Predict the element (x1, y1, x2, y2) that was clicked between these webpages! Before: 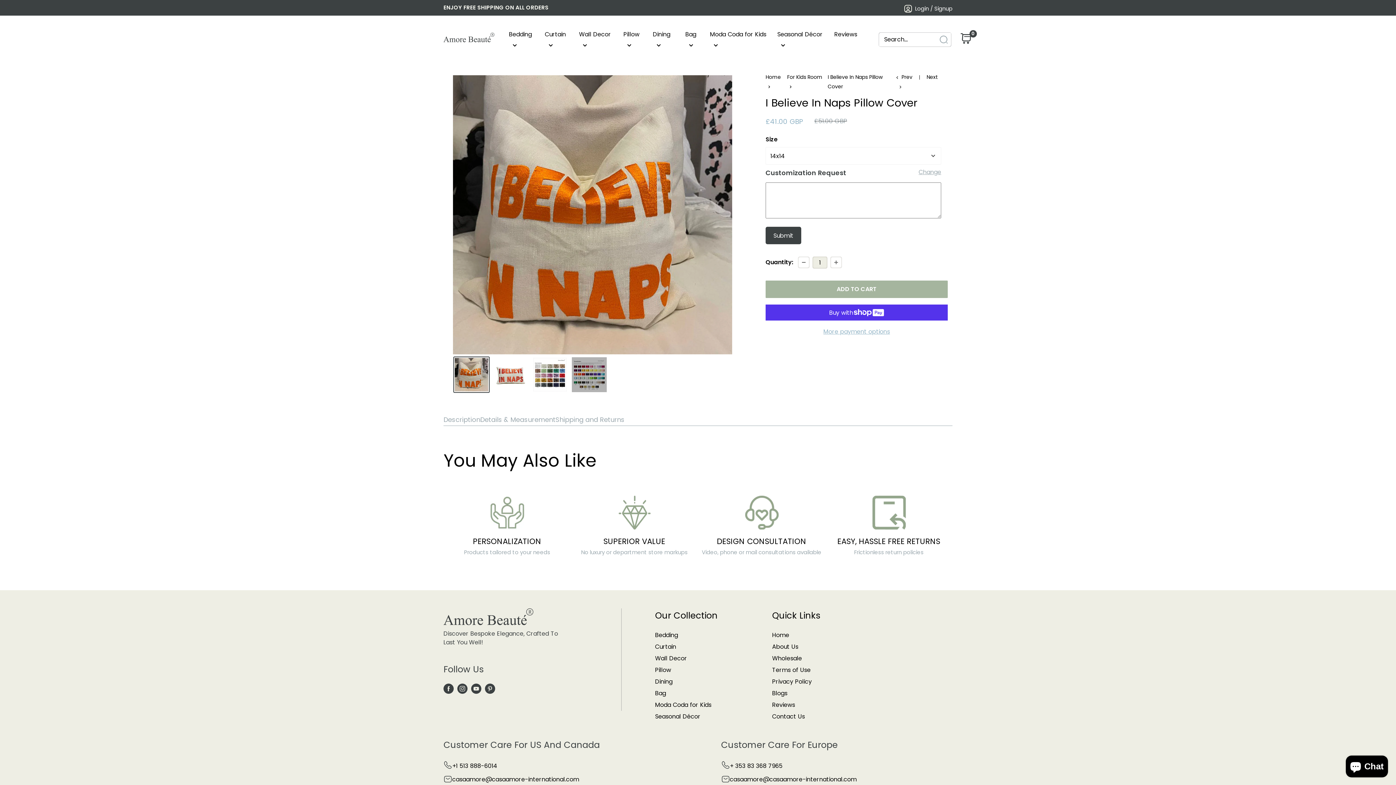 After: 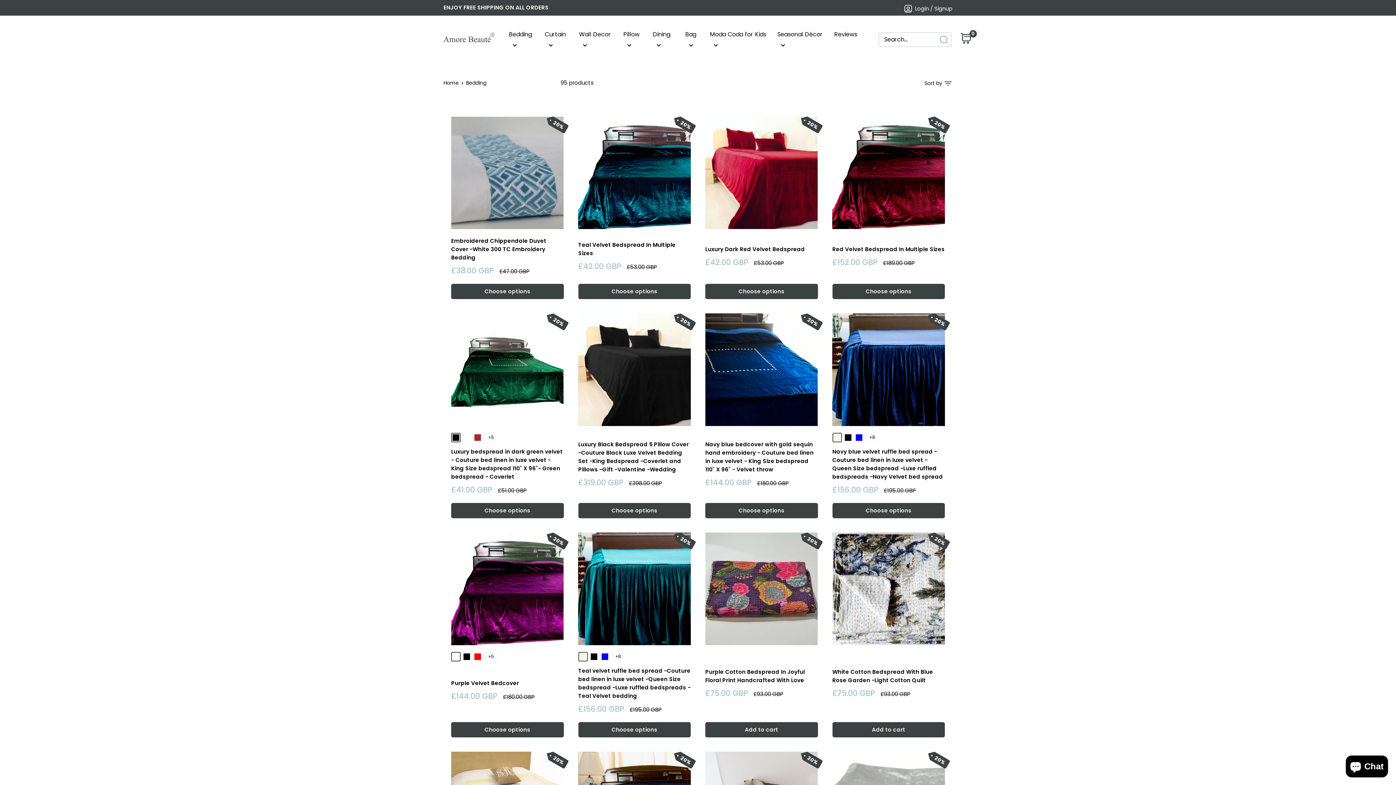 Action: bbox: (655, 629, 738, 641) label: Bedding